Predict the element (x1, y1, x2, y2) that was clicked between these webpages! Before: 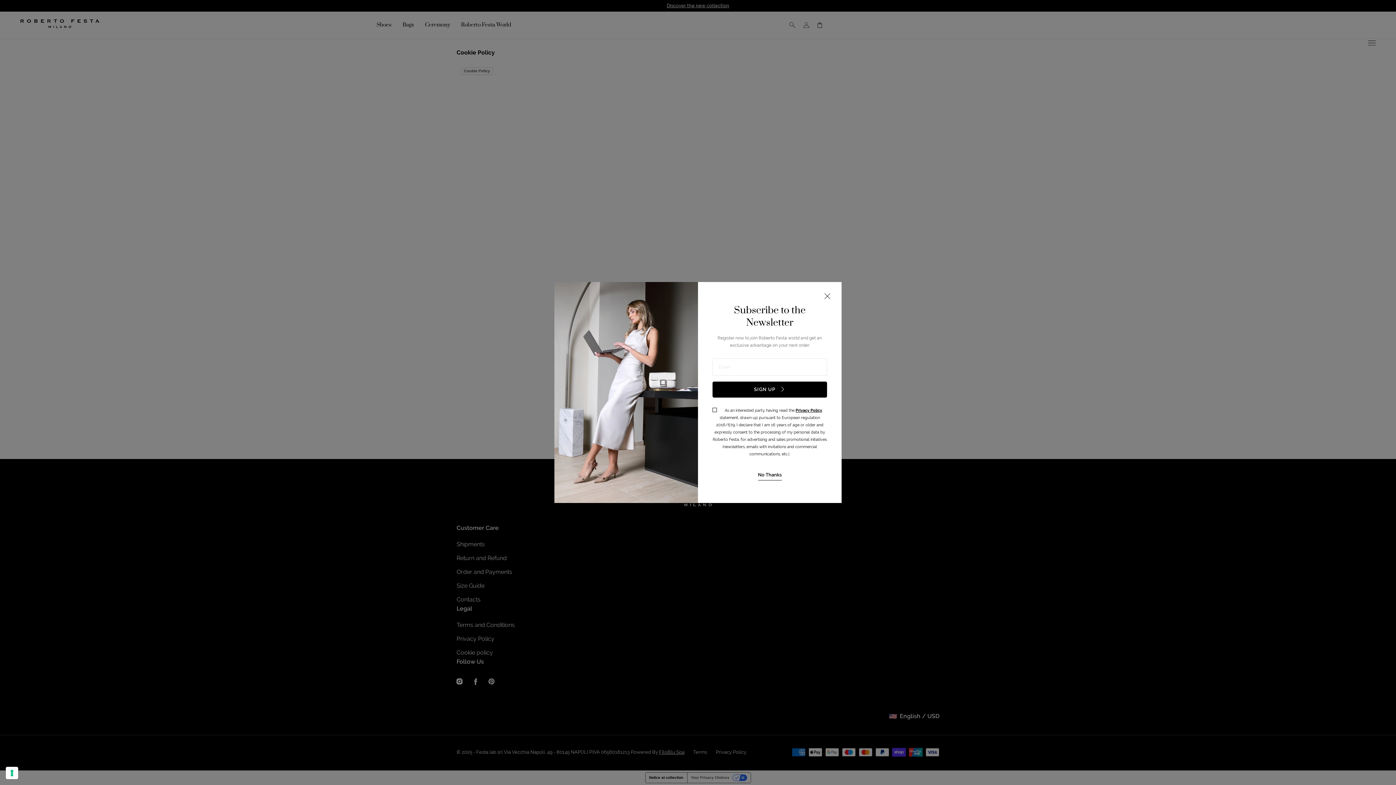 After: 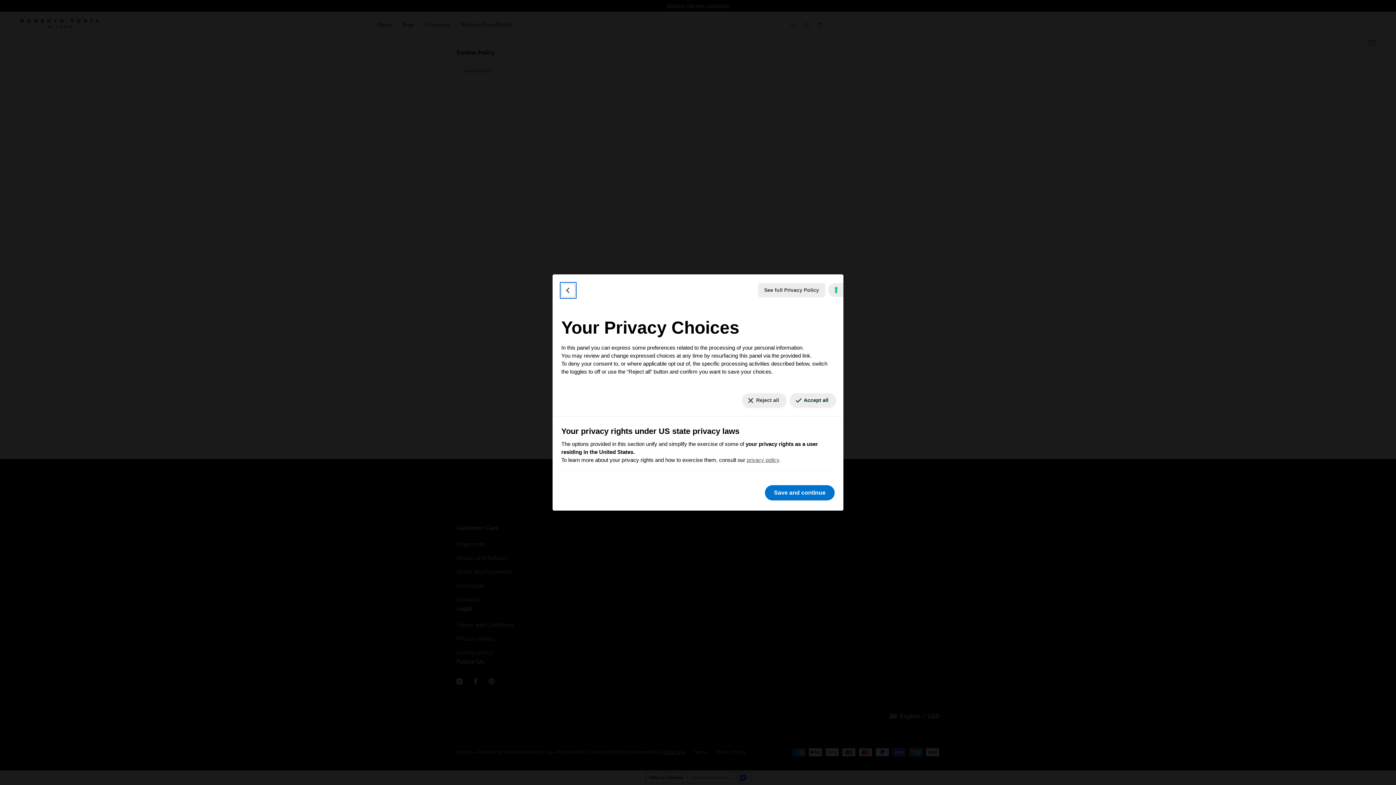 Action: bbox: (5, 767, 18, 779) label: Your consent preferences for tracking technologies